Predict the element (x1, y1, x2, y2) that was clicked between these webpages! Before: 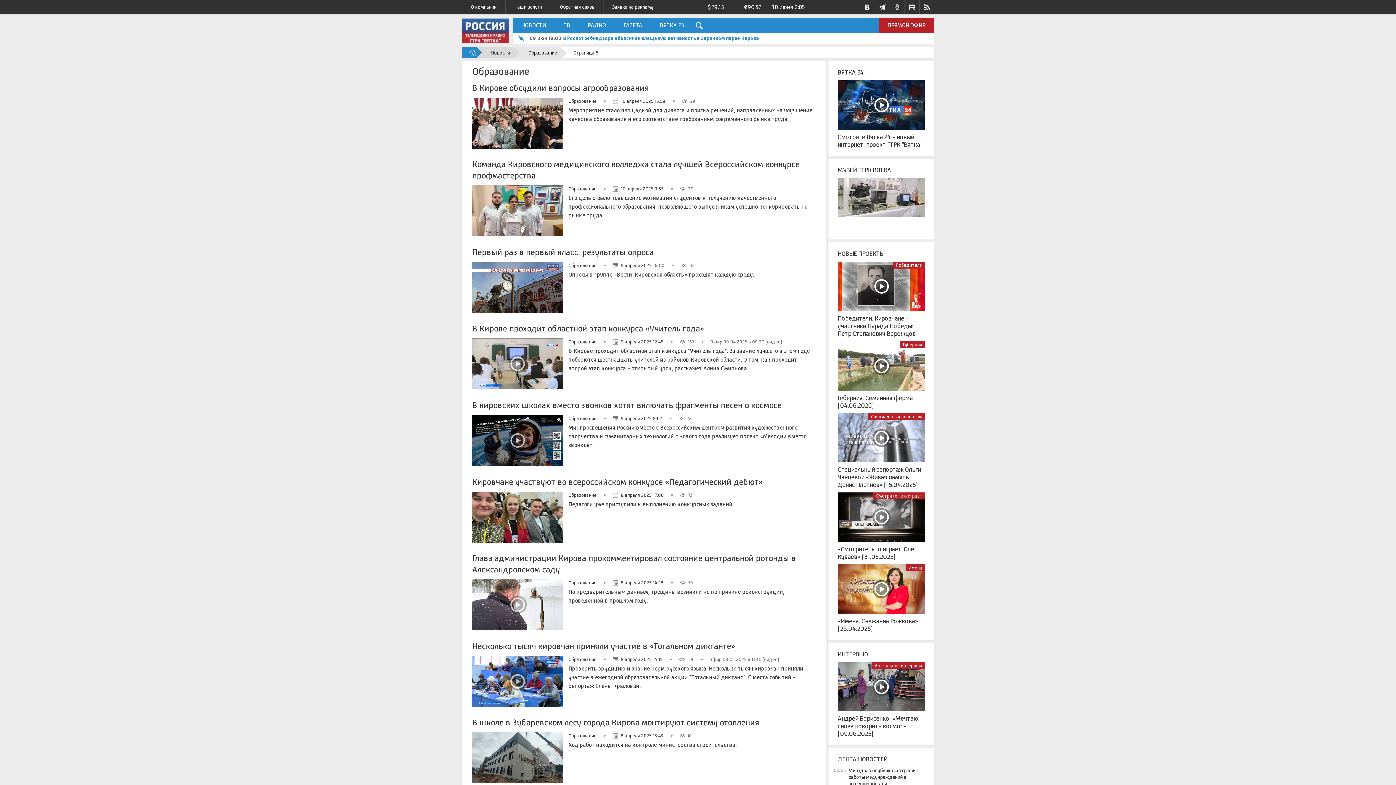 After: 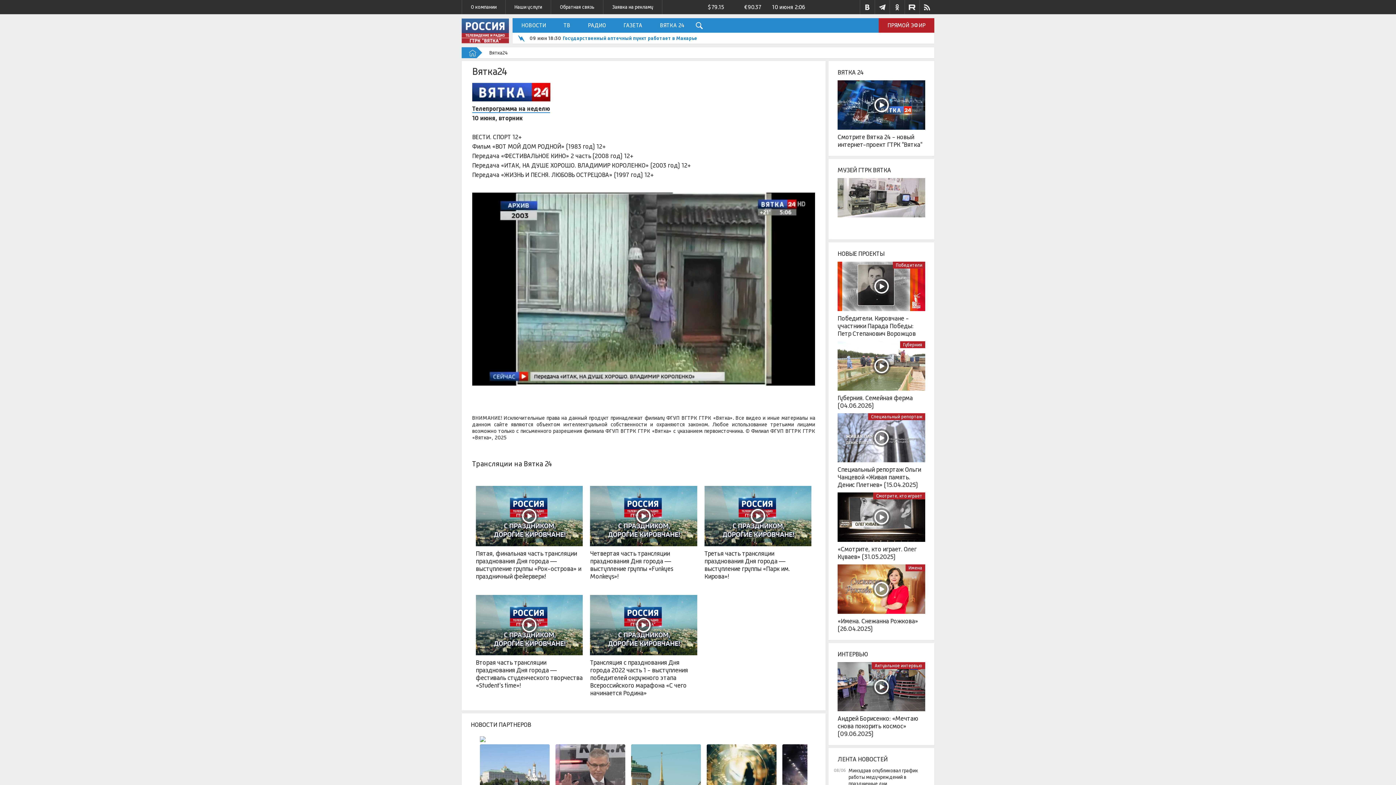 Action: bbox: (837, 80, 925, 129)